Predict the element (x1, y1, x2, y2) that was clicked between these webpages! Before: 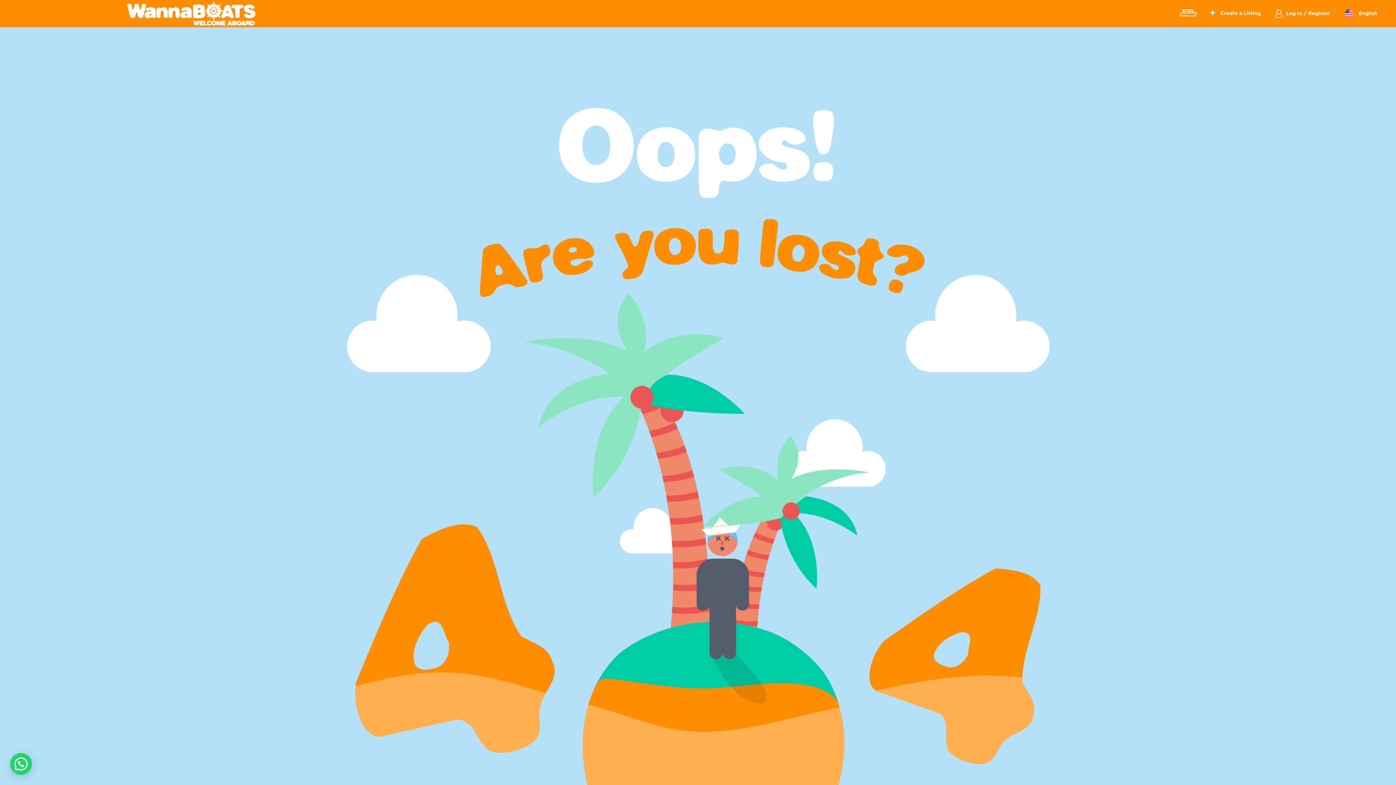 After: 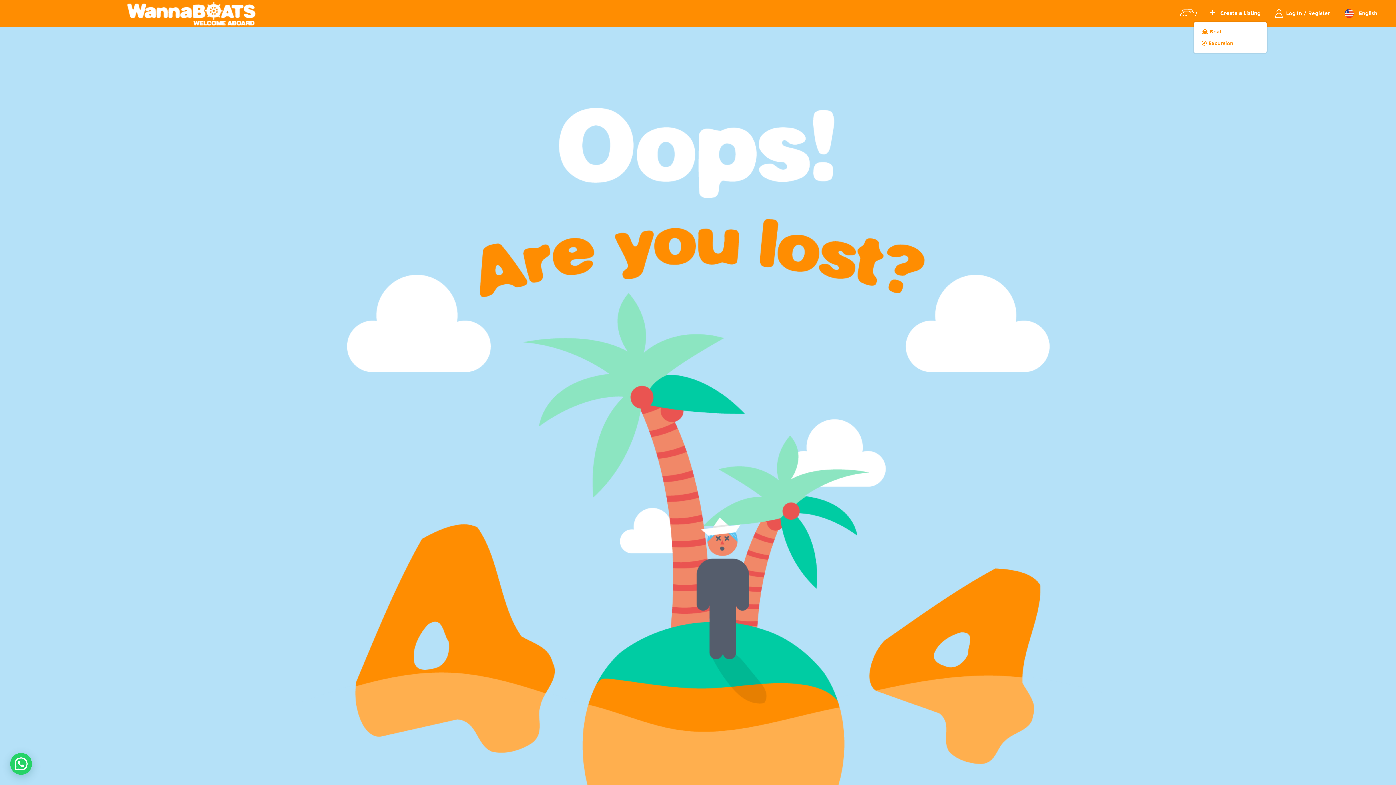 Action: bbox: (1210, 3, 1260, 23) label:  Create a Listing